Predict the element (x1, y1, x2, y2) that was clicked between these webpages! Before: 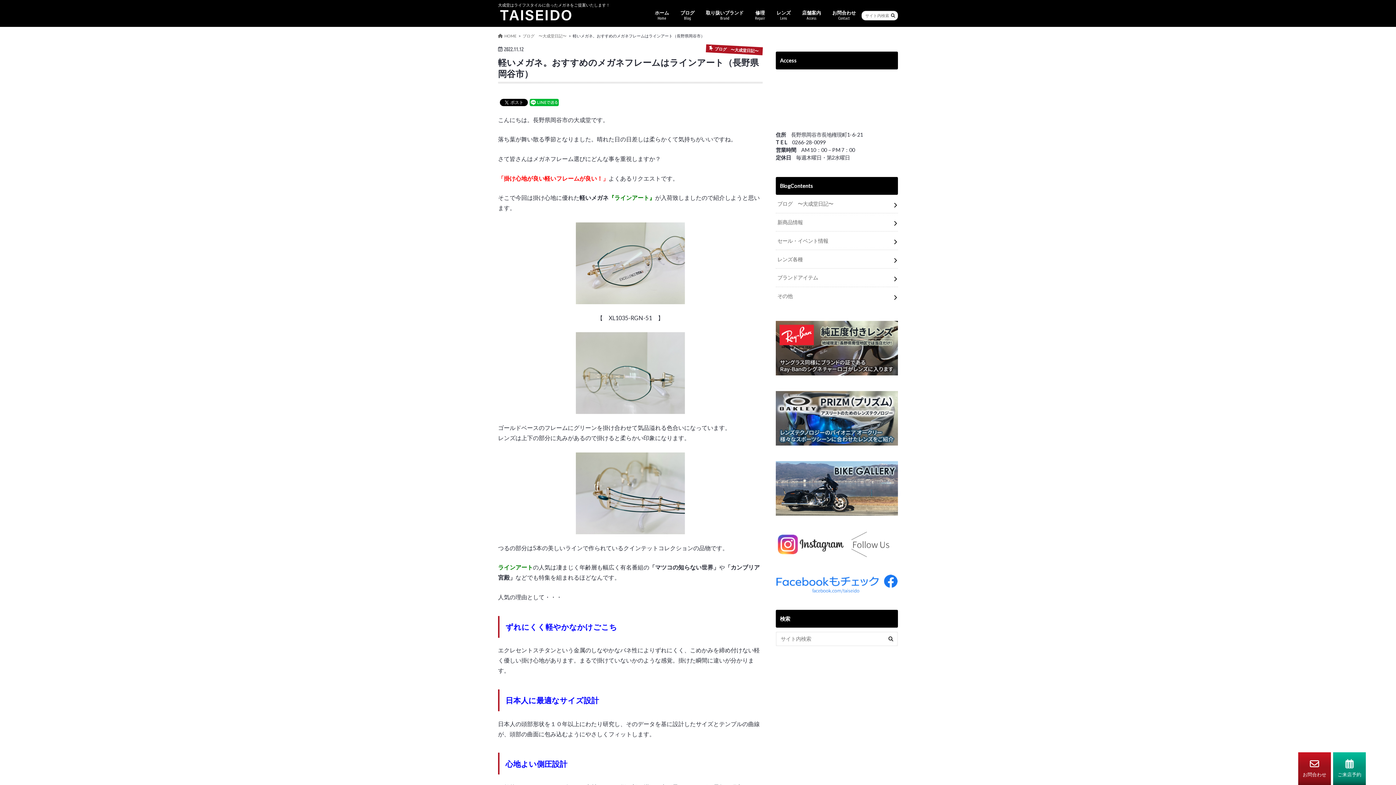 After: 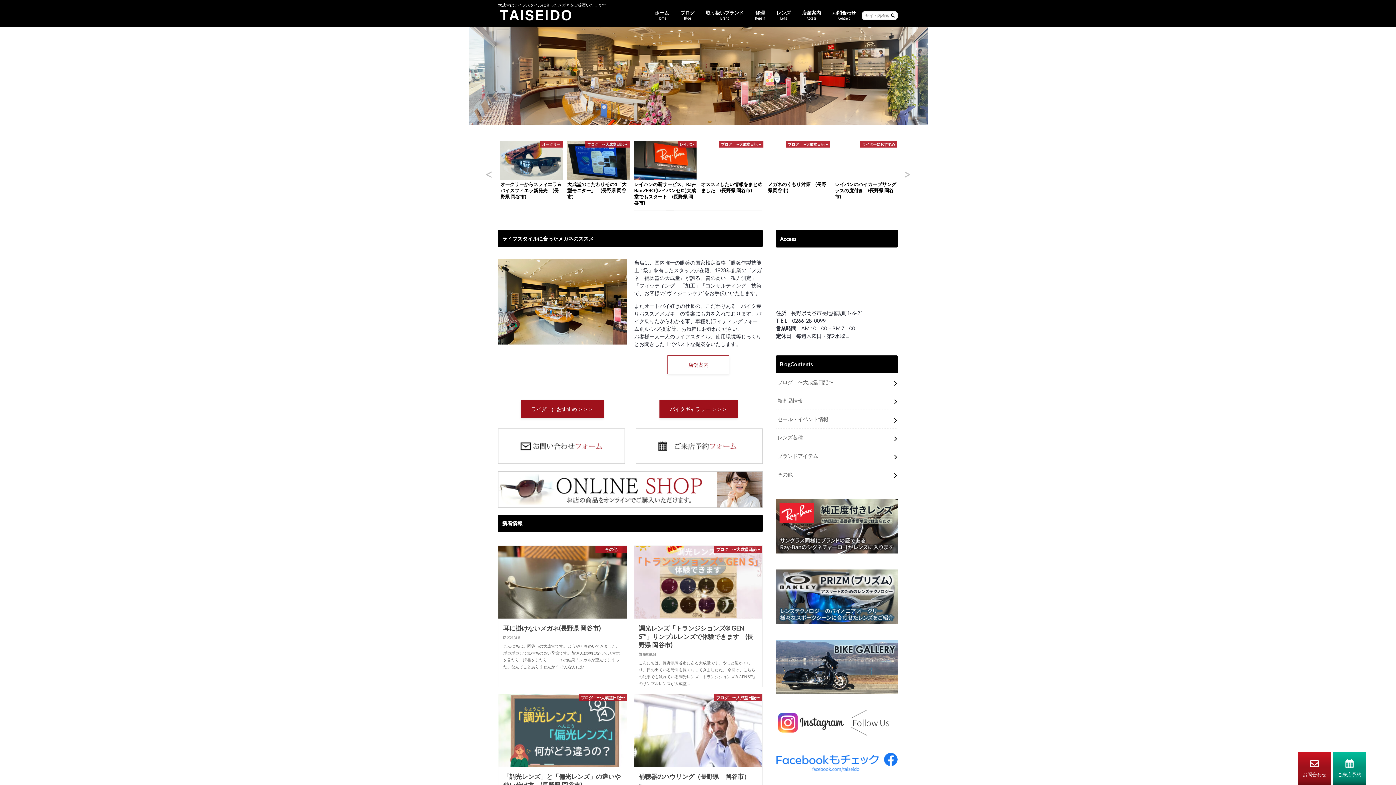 Action: bbox: (498, 33, 516, 38) label: HOME